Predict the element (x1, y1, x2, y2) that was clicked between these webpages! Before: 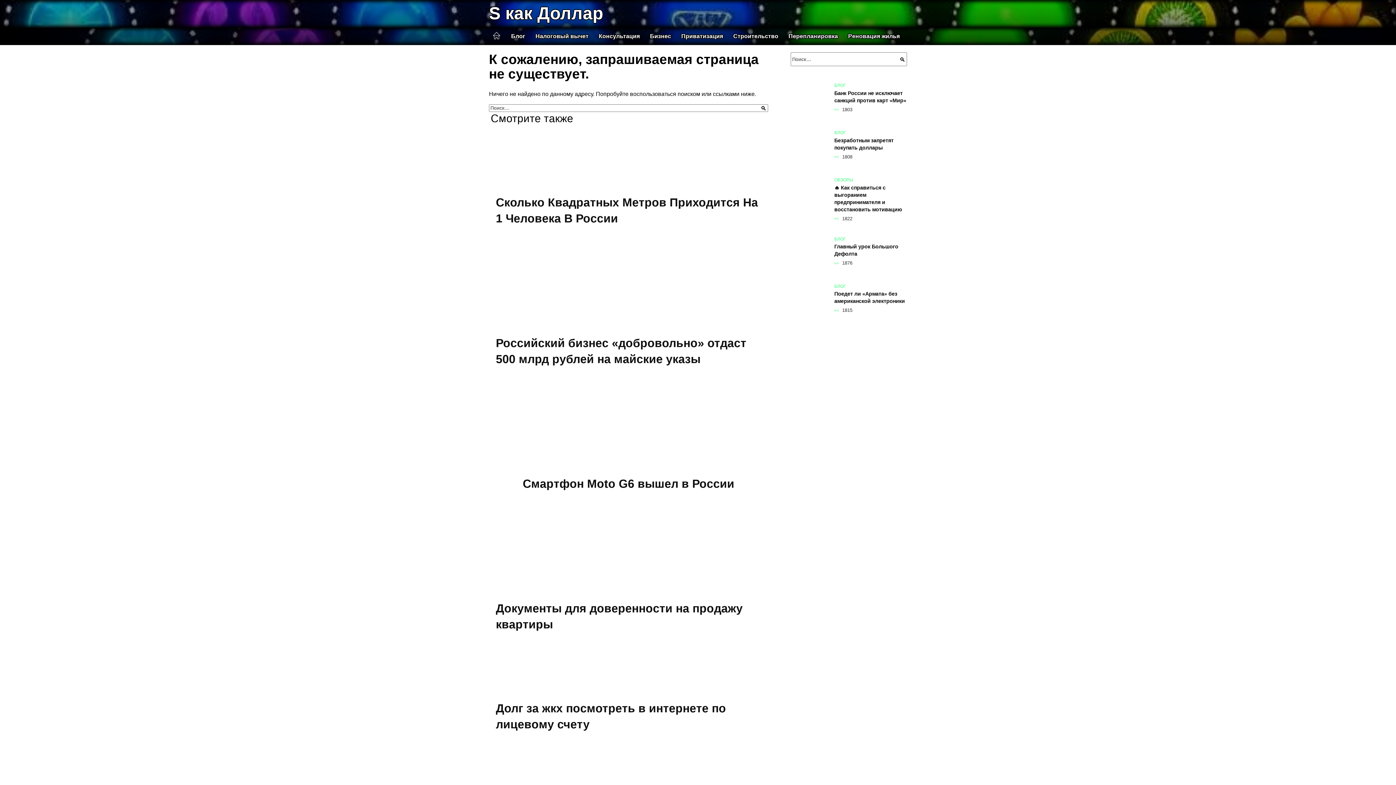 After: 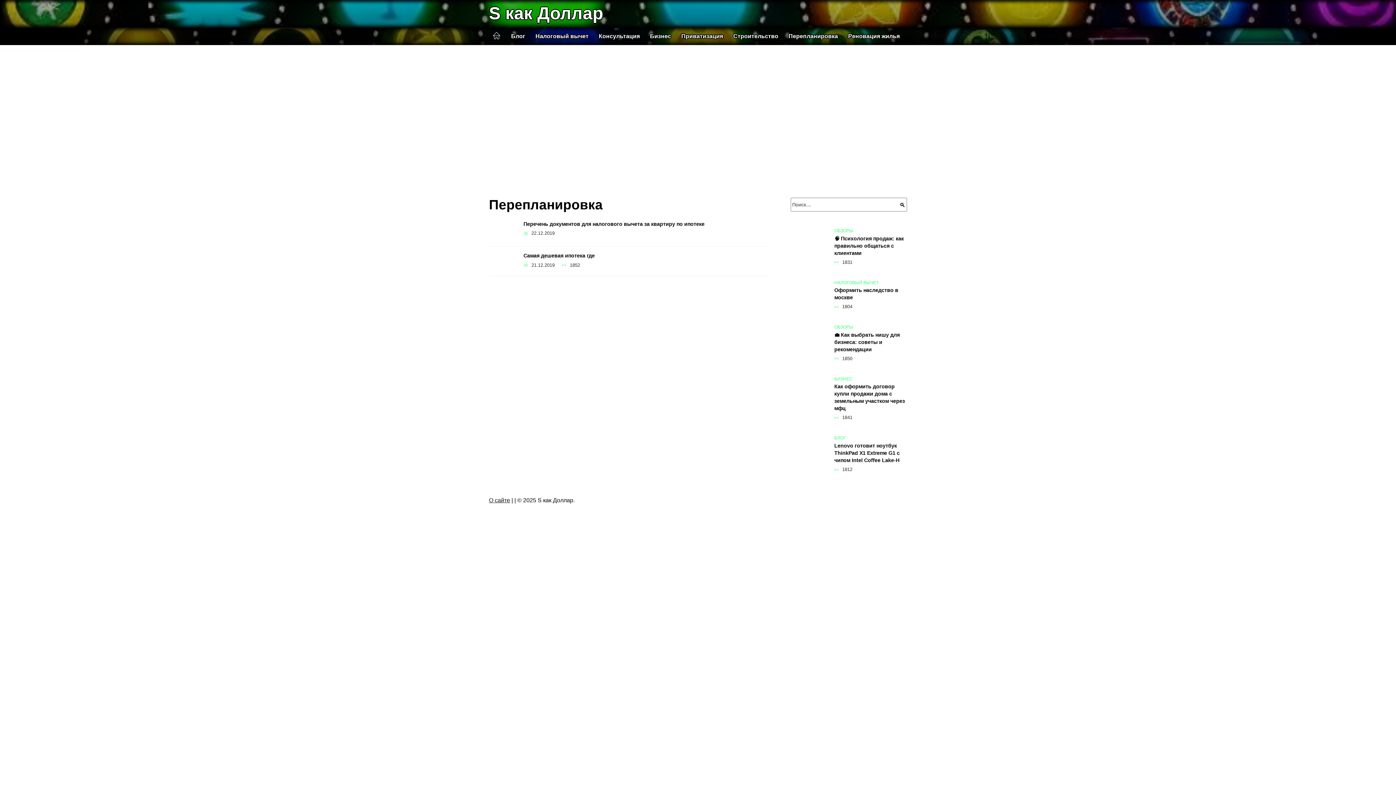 Action: bbox: (783, 27, 843, 45) label: Перепланировка